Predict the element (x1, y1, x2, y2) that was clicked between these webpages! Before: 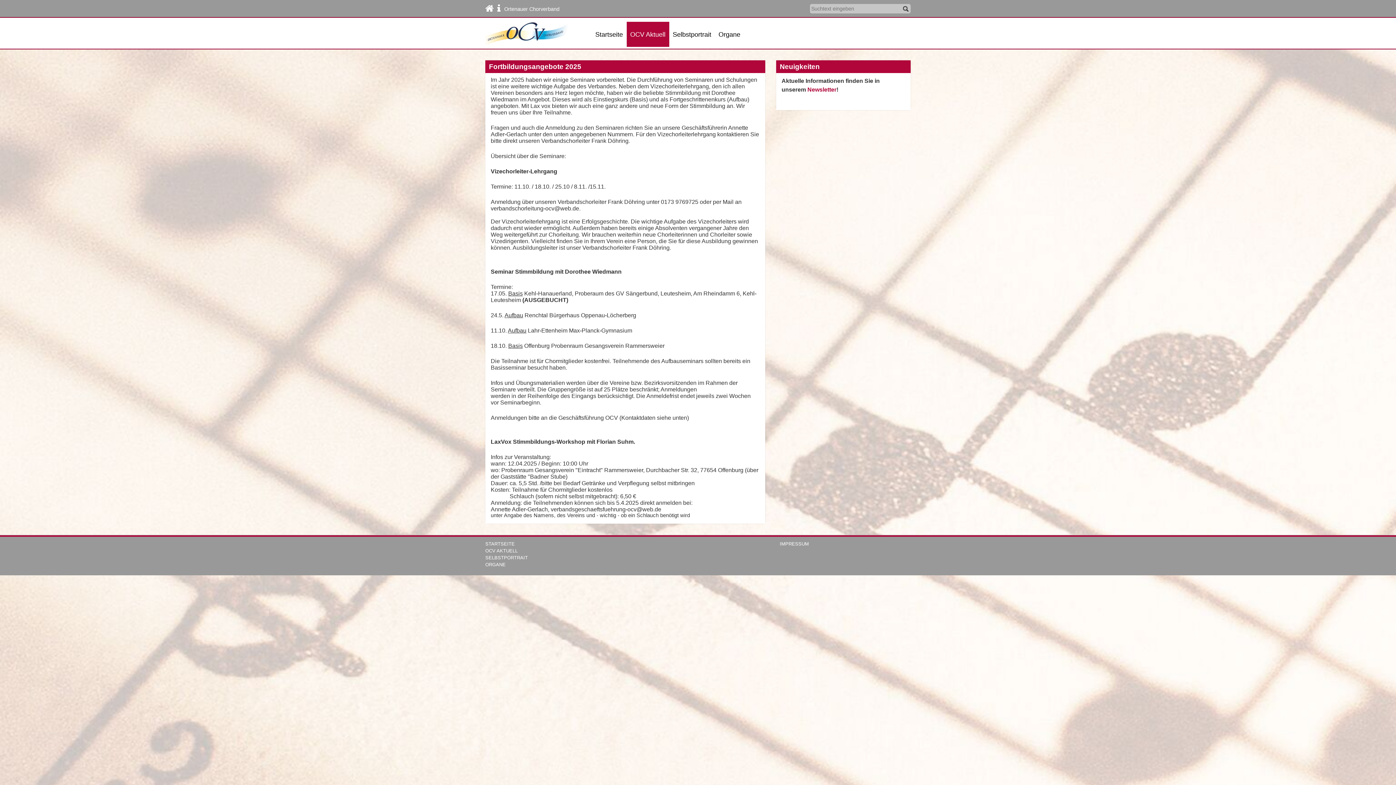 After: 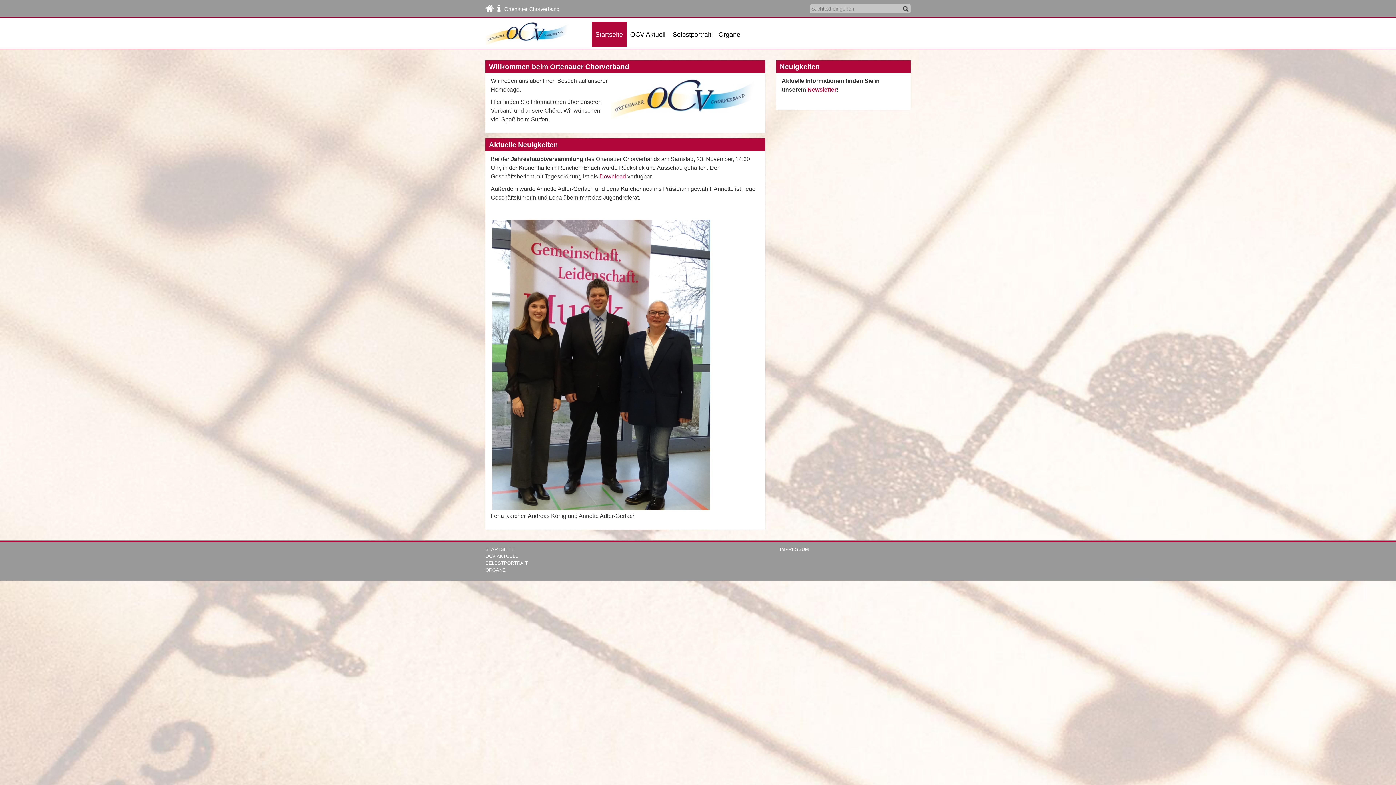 Action: bbox: (485, 29, 571, 35)